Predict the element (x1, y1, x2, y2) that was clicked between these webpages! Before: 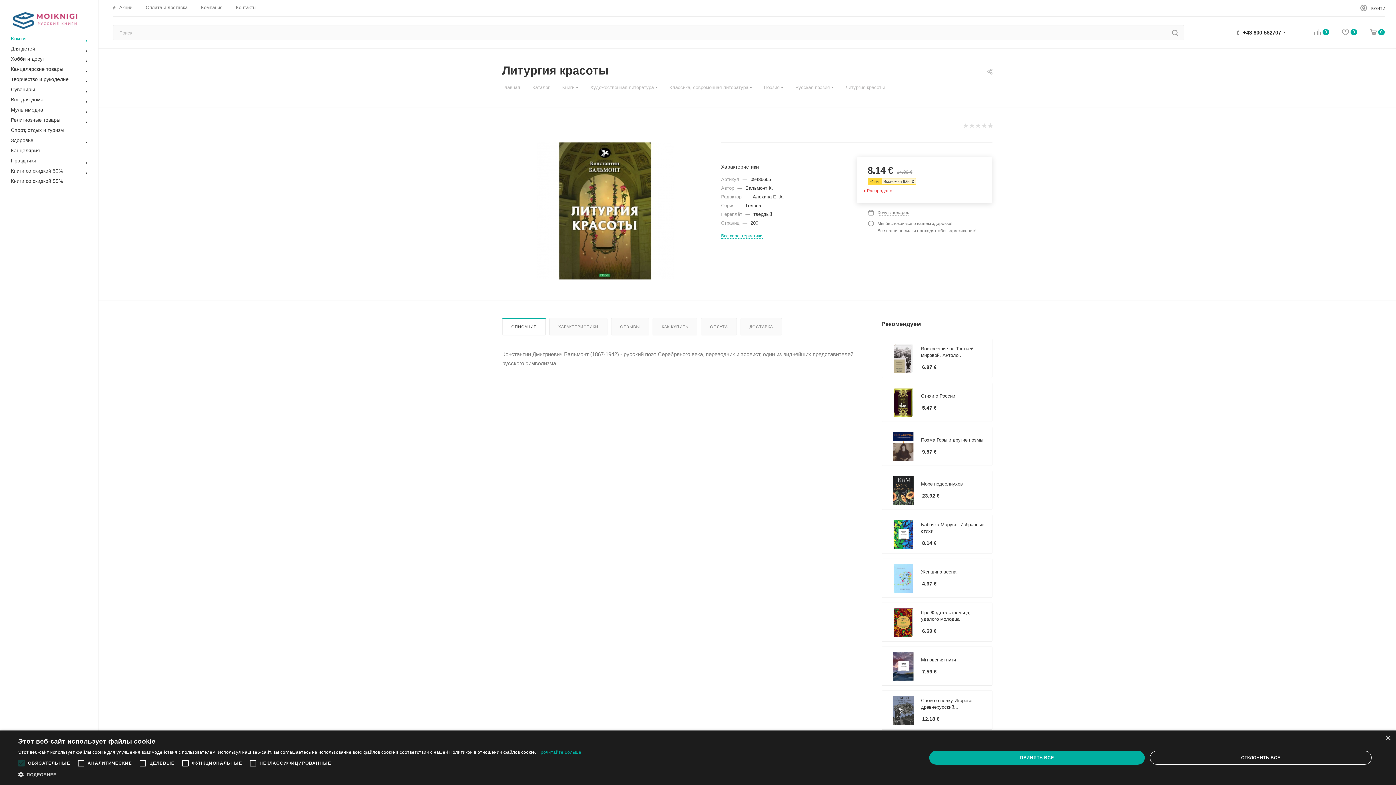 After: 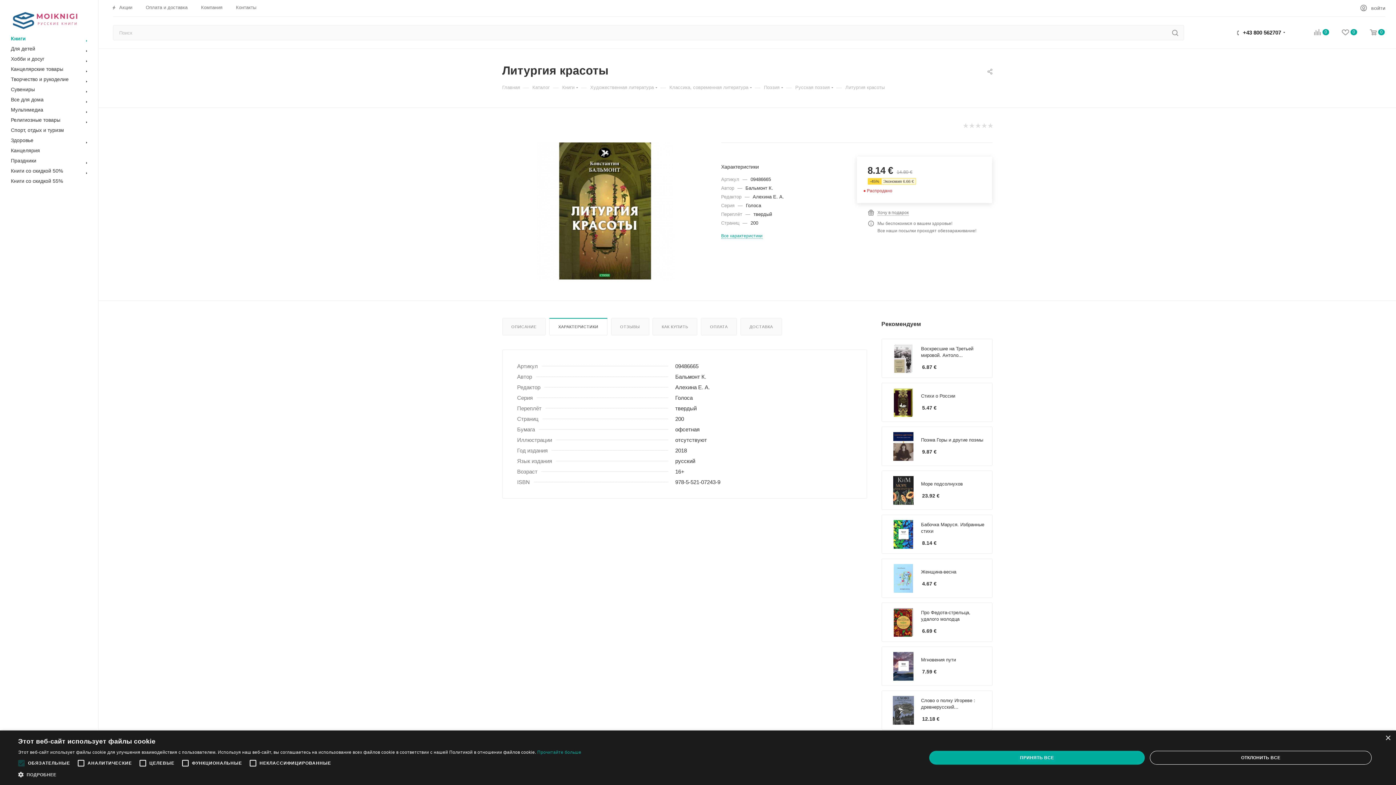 Action: label: ХАРАКТЕРИСТИКИ bbox: (549, 318, 607, 335)